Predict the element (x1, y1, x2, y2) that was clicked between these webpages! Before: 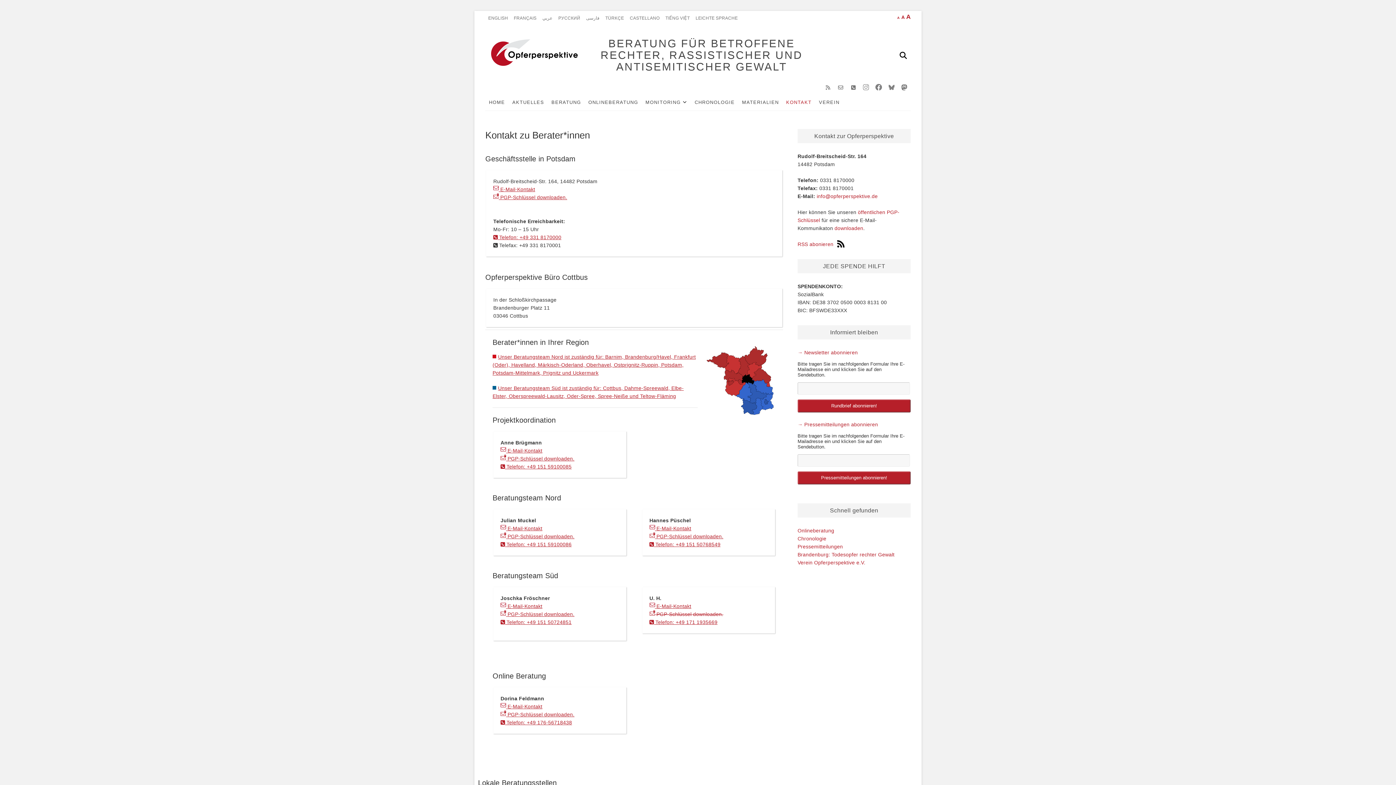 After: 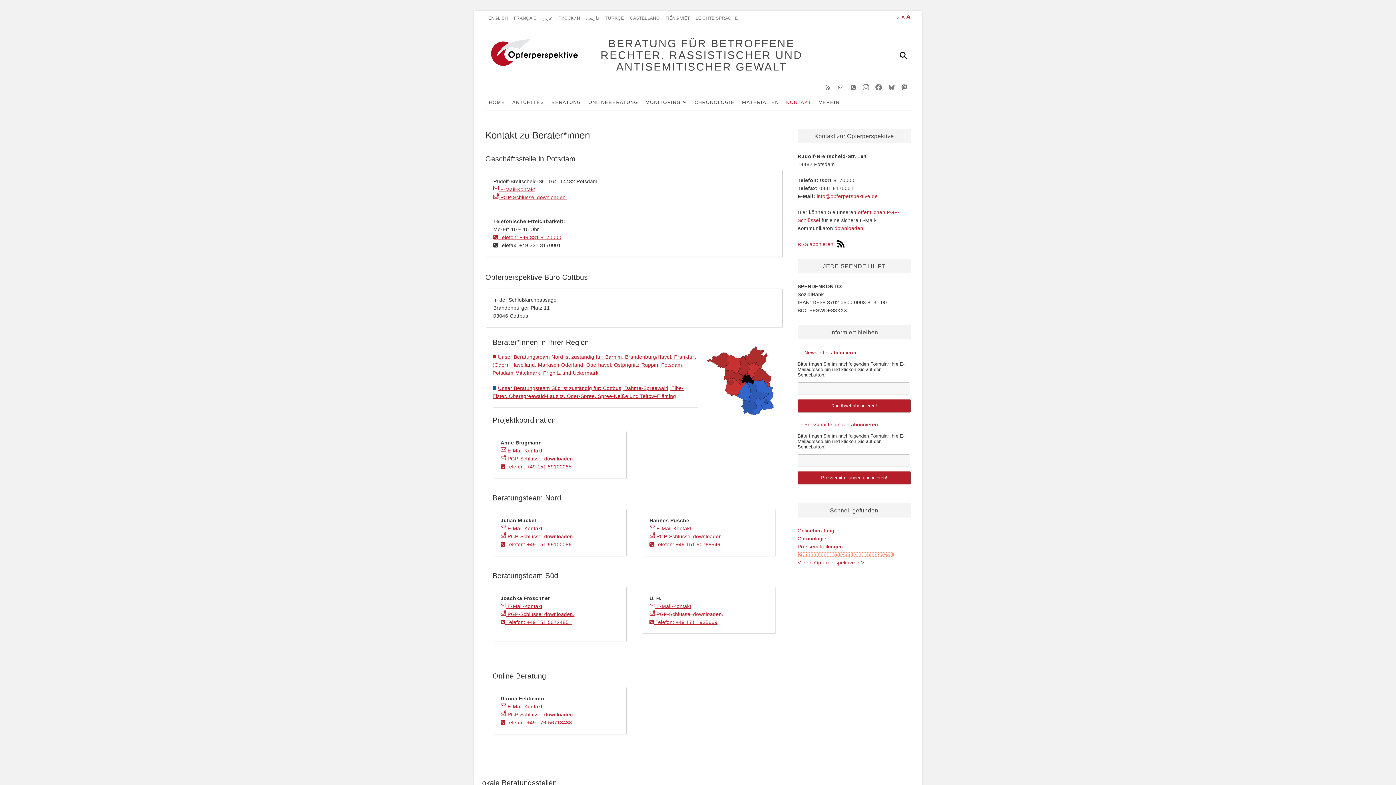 Action: bbox: (797, 552, 894, 557) label: Brandenburg: Todesopfer rechter Gewalt